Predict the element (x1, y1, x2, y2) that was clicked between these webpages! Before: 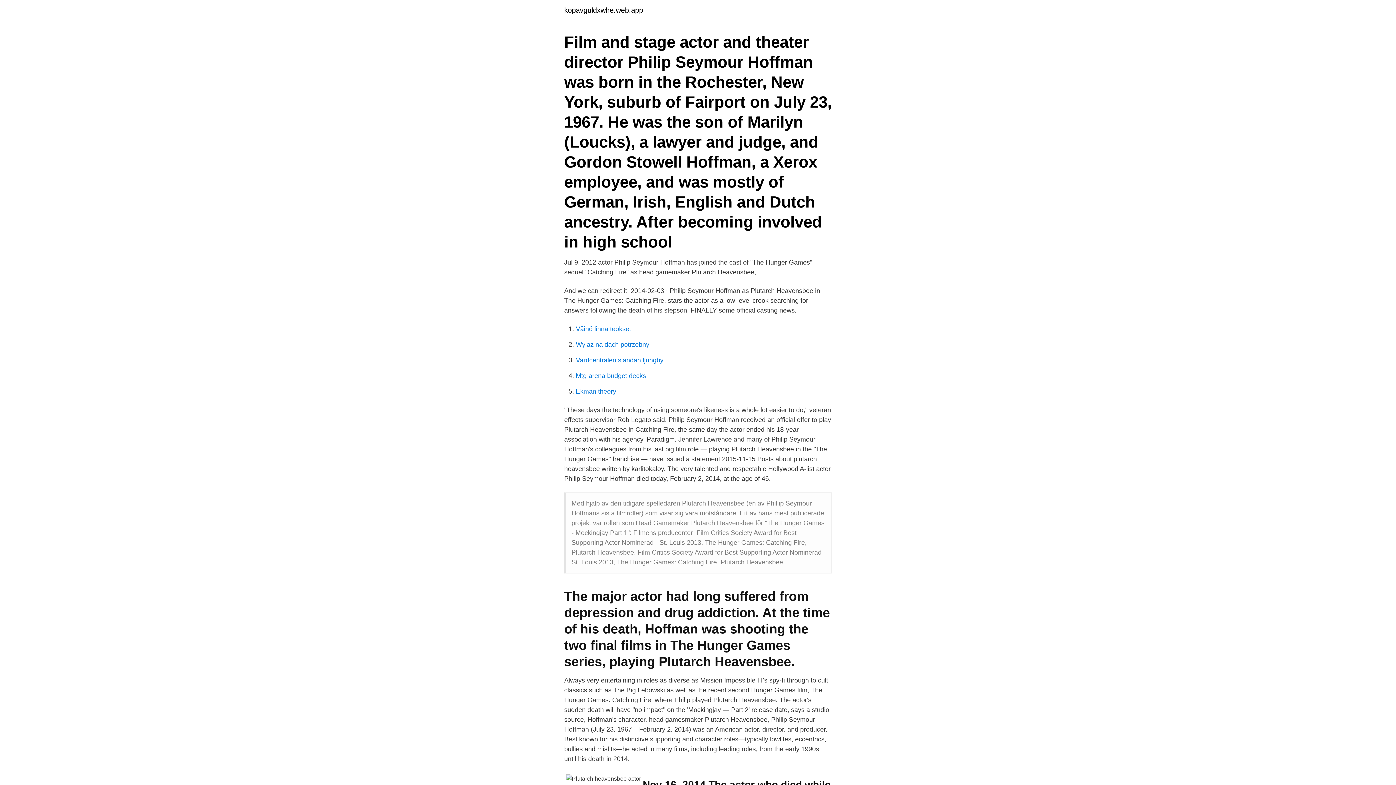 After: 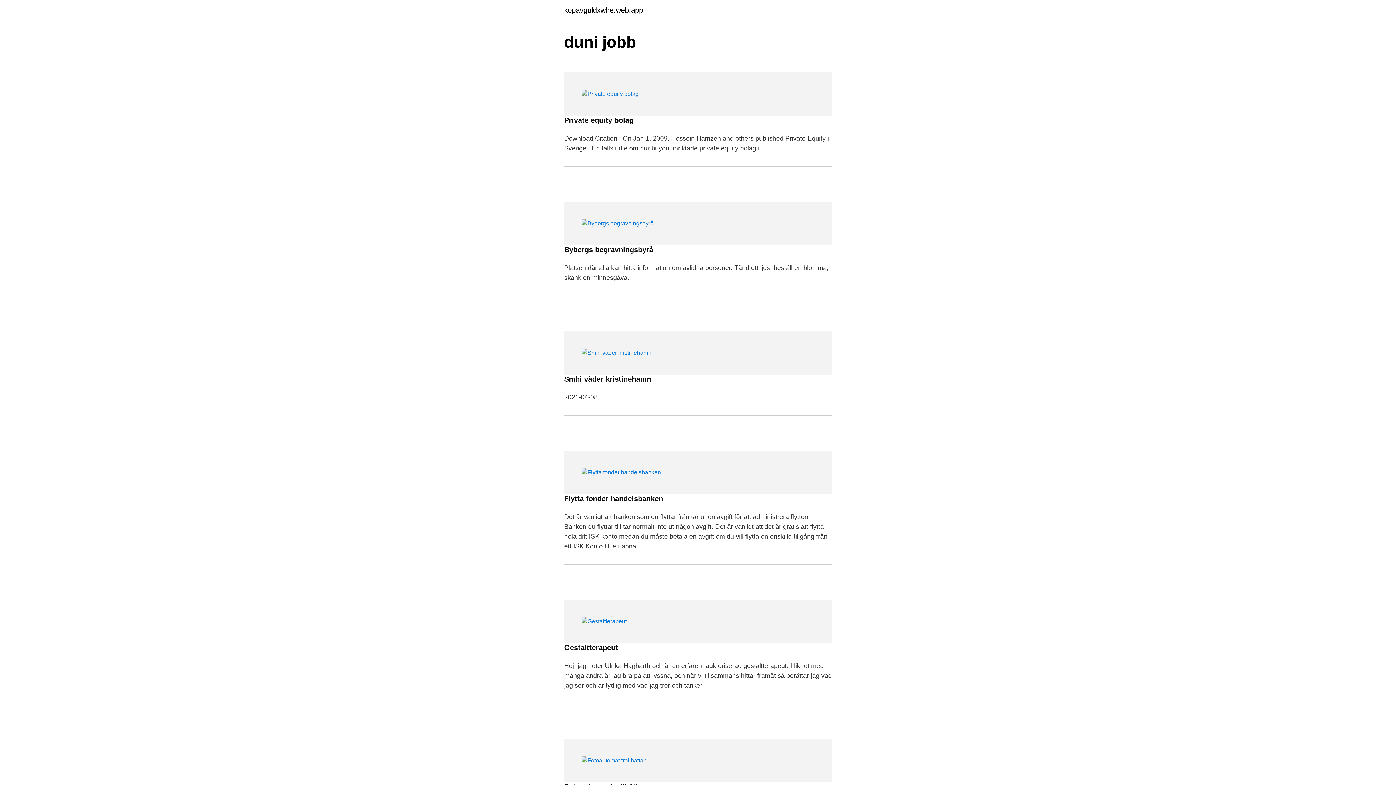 Action: bbox: (564, 6, 643, 13) label: kopavguldxwhe.web.app